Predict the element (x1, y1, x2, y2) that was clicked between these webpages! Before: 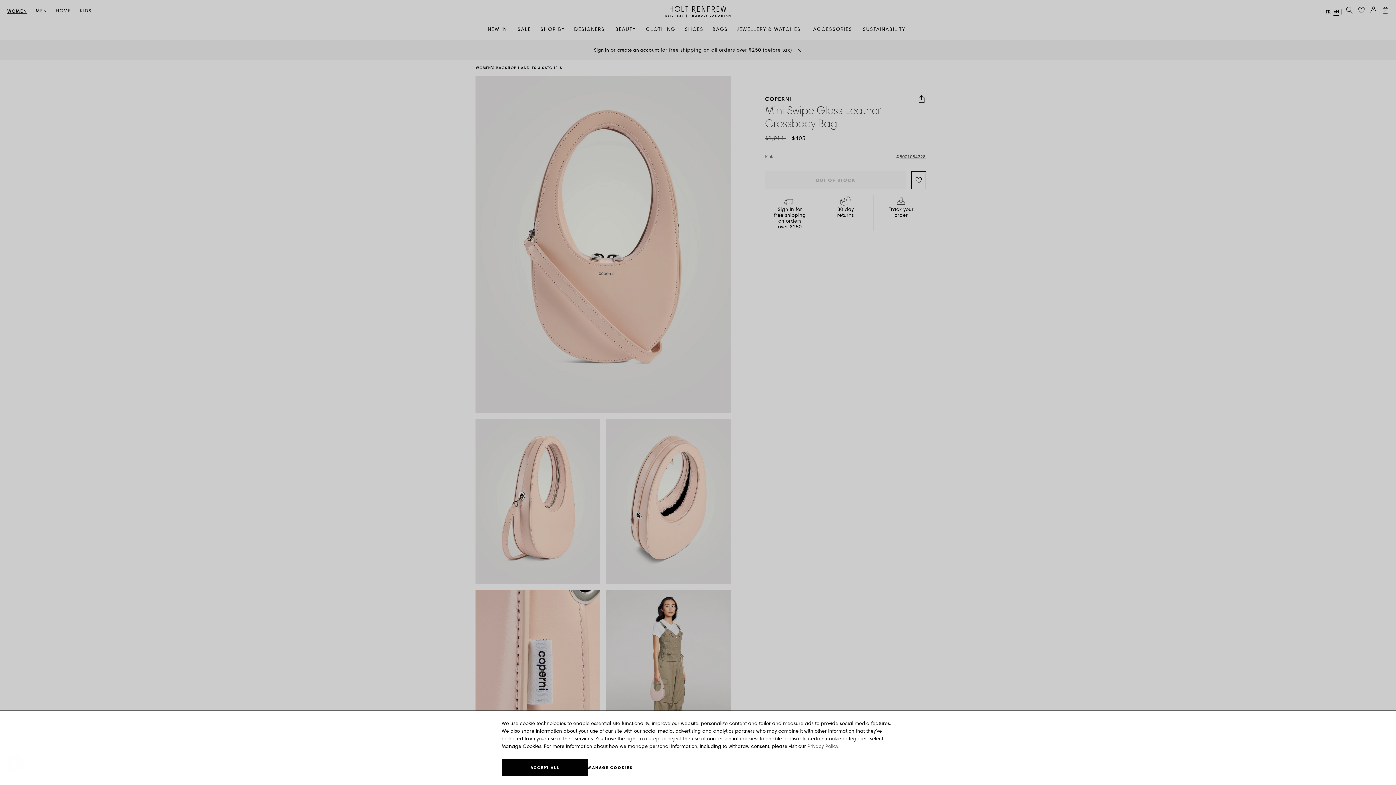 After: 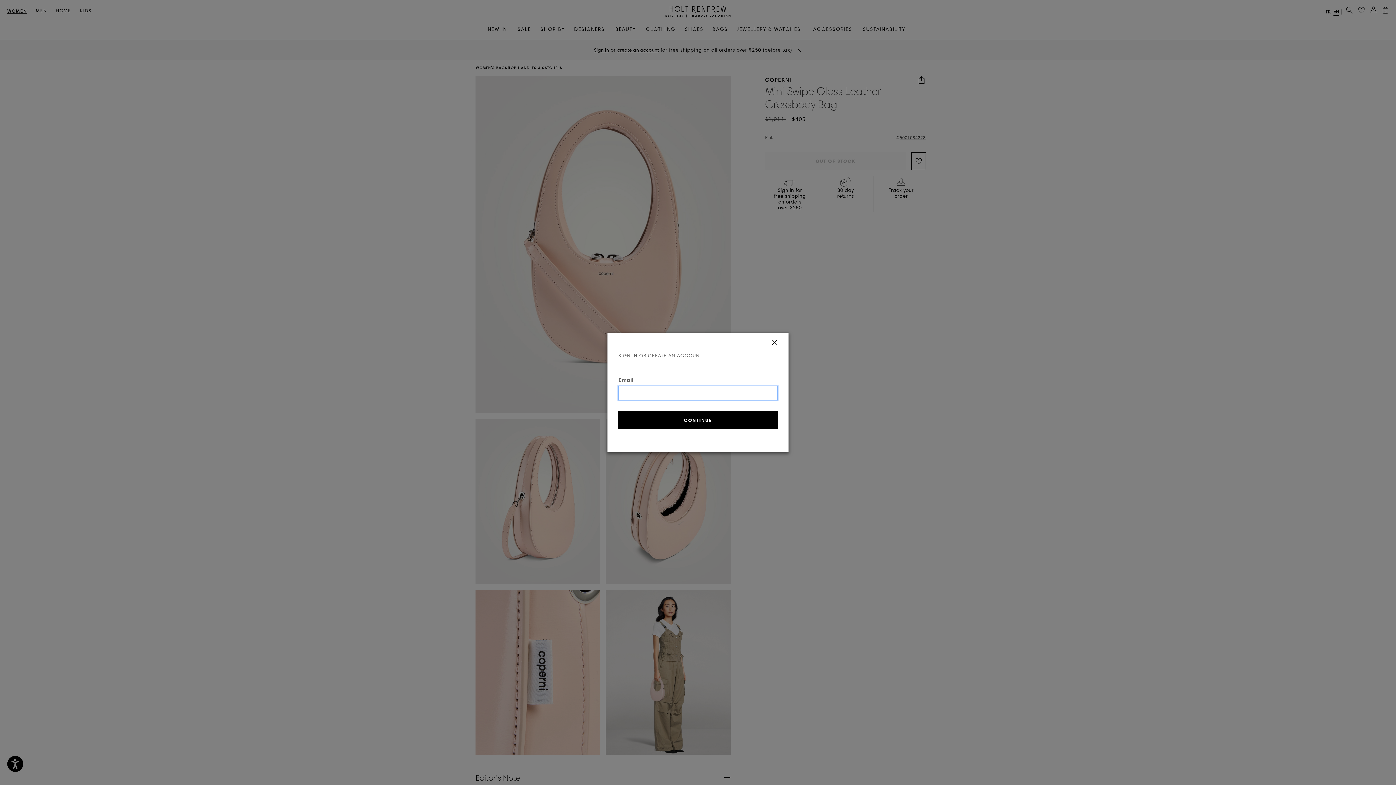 Action: bbox: (911, 171, 926, 189) label: Add to Wishlist